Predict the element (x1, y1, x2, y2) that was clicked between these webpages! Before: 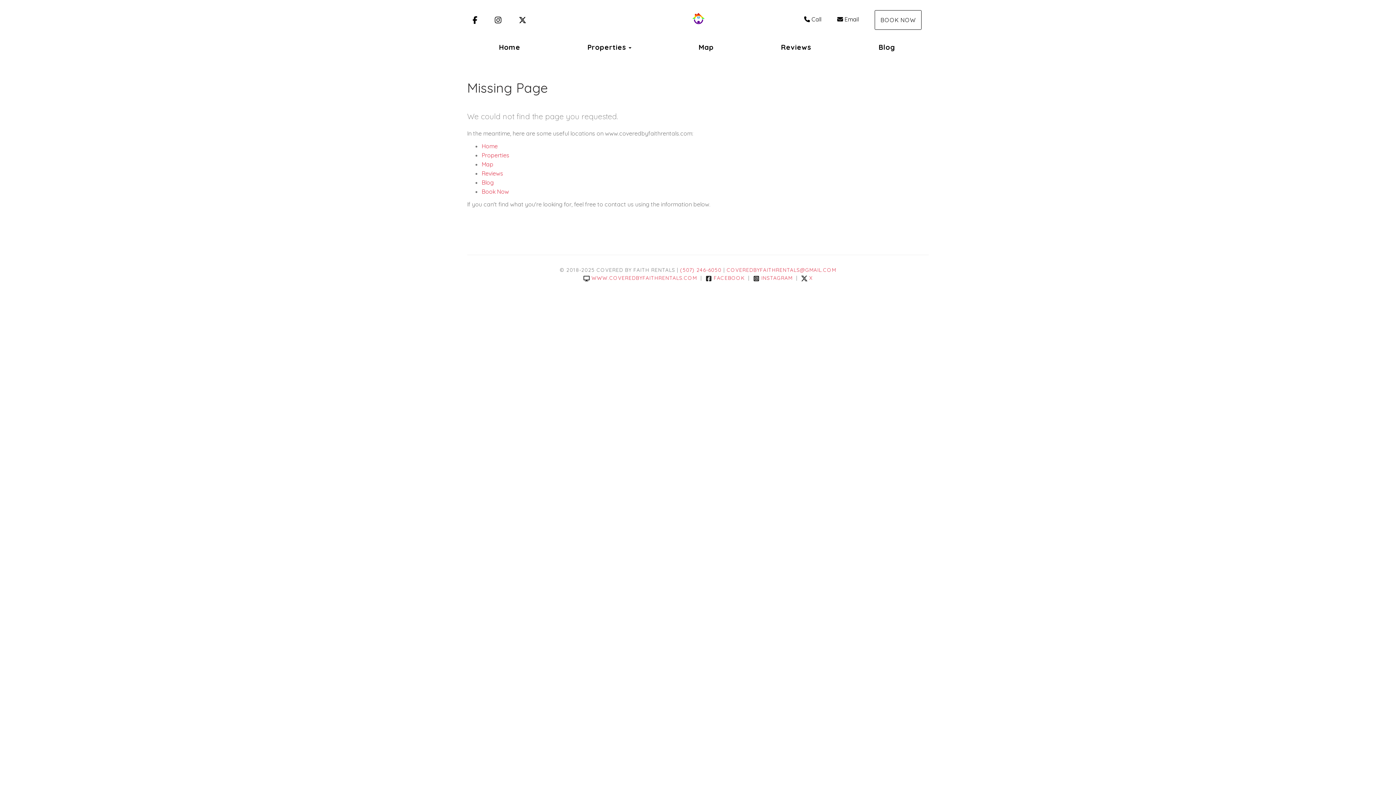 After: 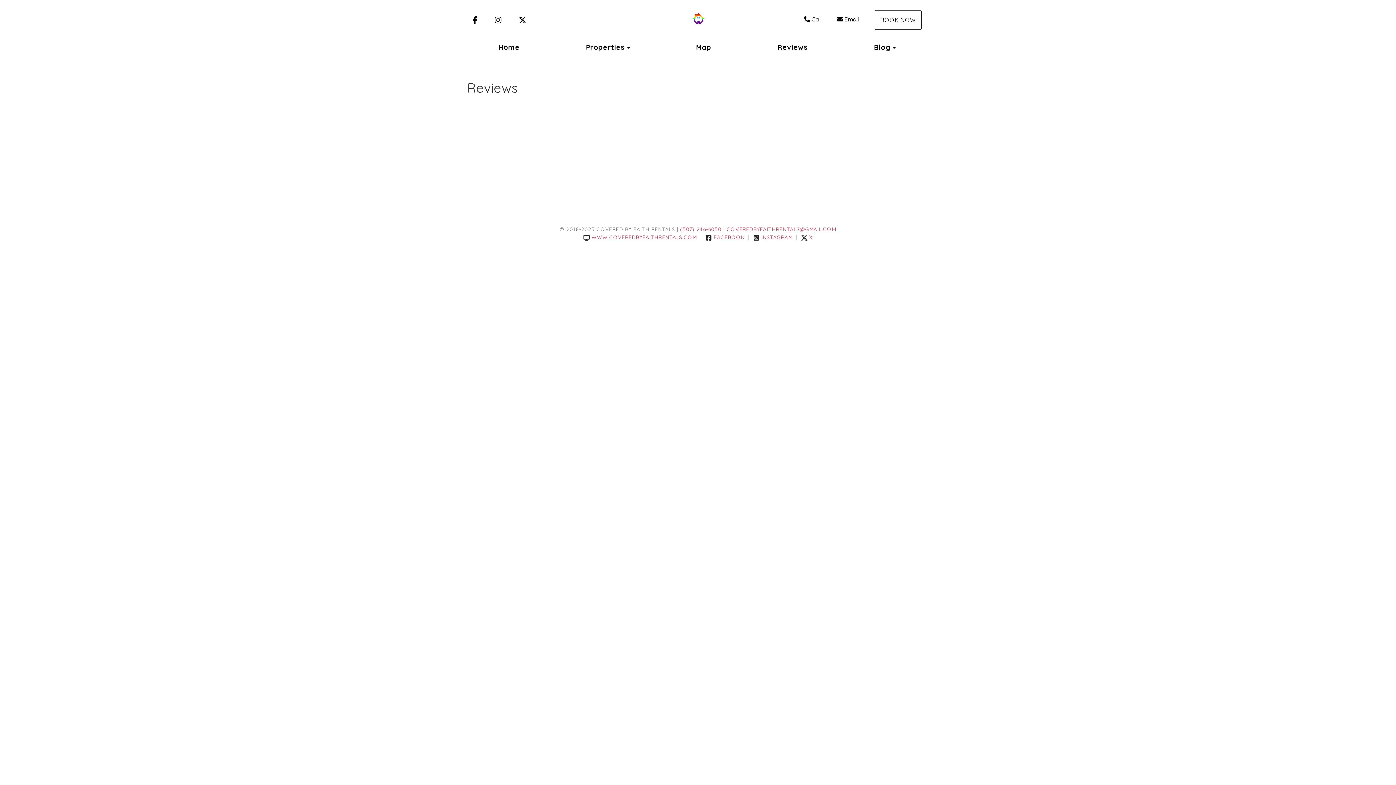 Action: bbox: (781, 42, 811, 51) label: Reviews